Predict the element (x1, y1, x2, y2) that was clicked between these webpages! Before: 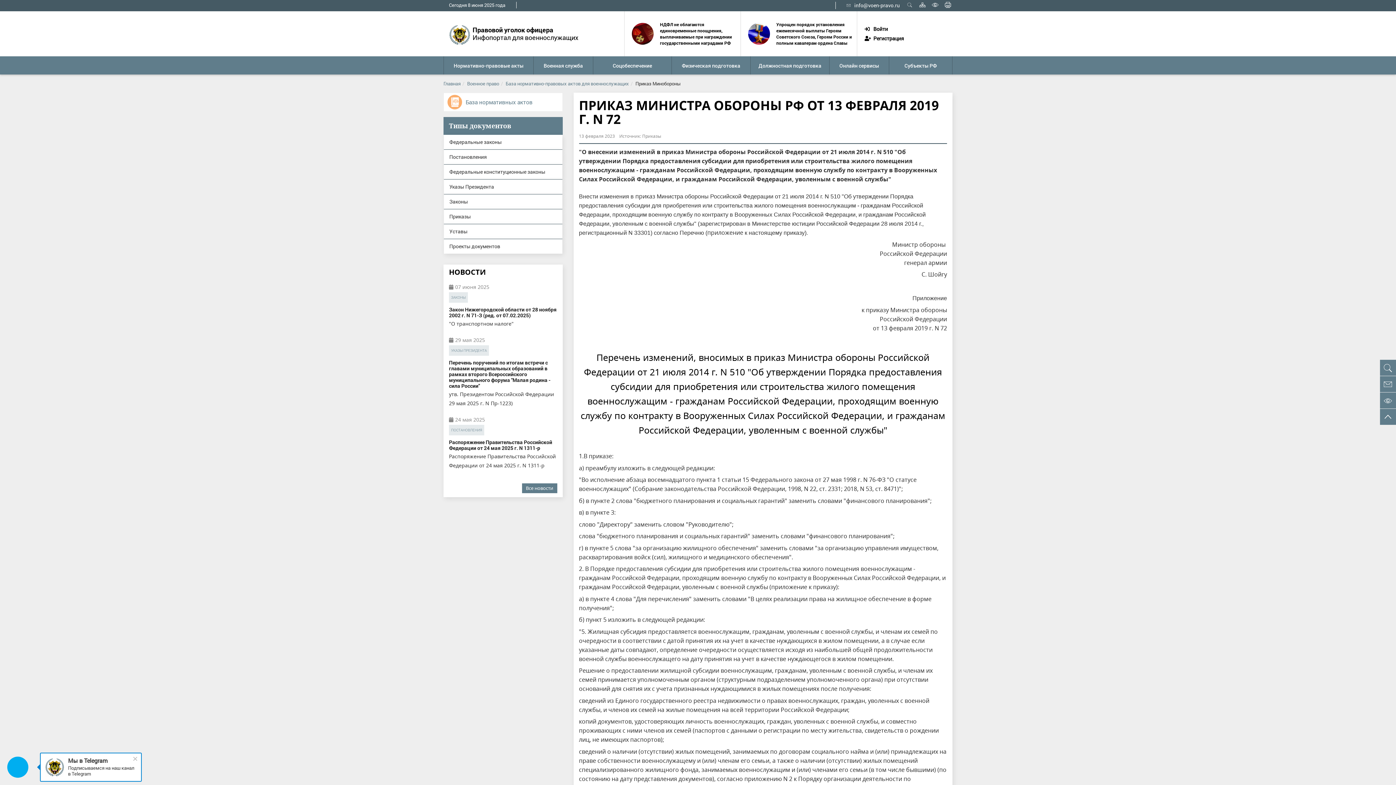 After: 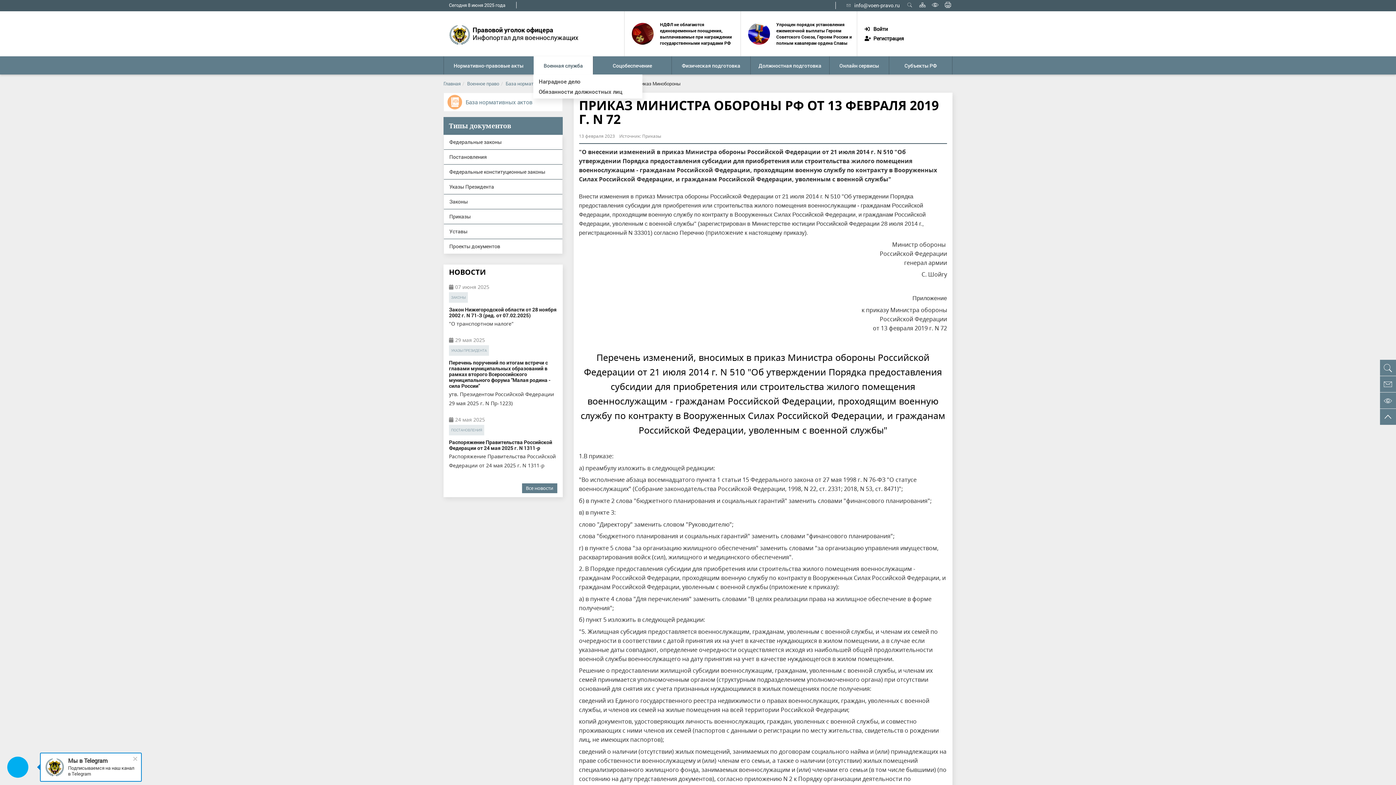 Action: label: Военная служба bbox: (533, 56, 593, 74)